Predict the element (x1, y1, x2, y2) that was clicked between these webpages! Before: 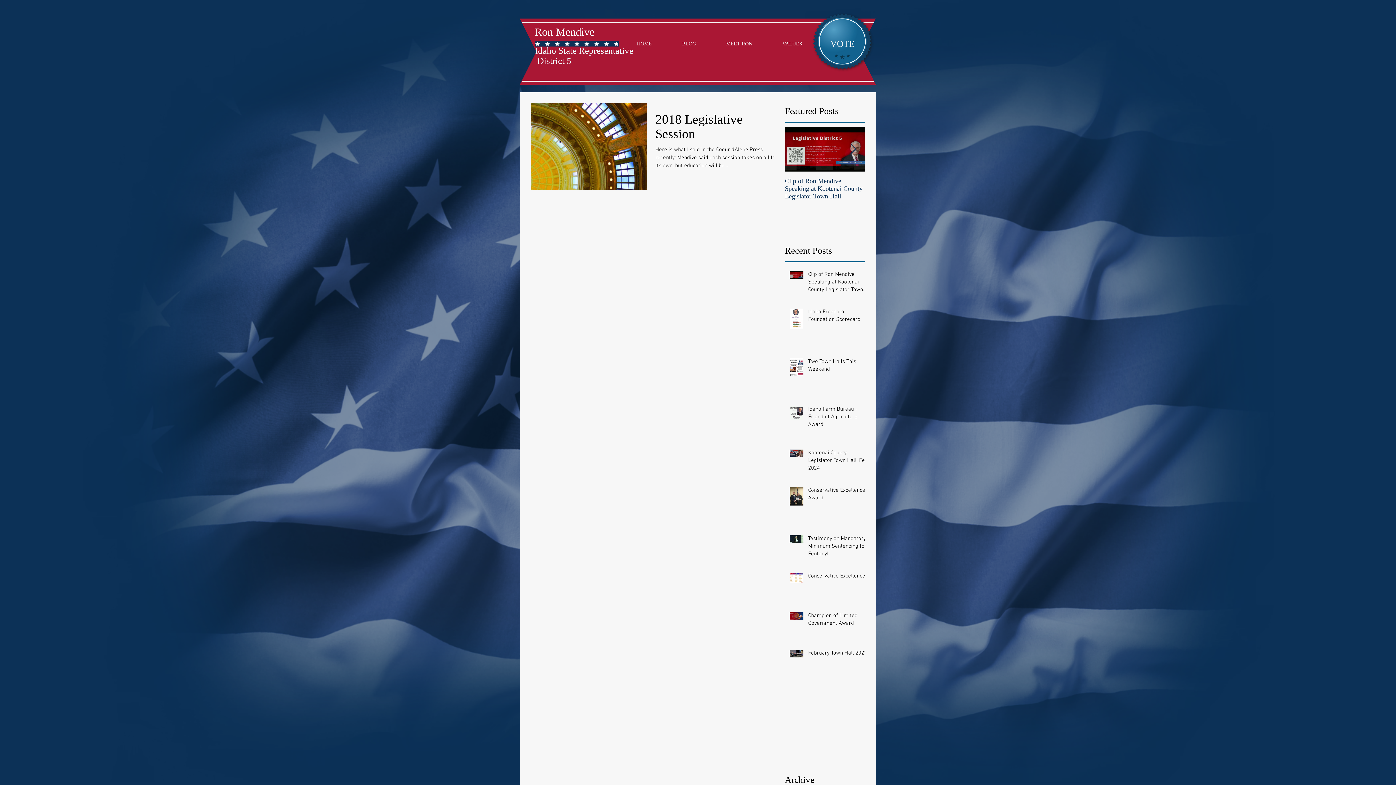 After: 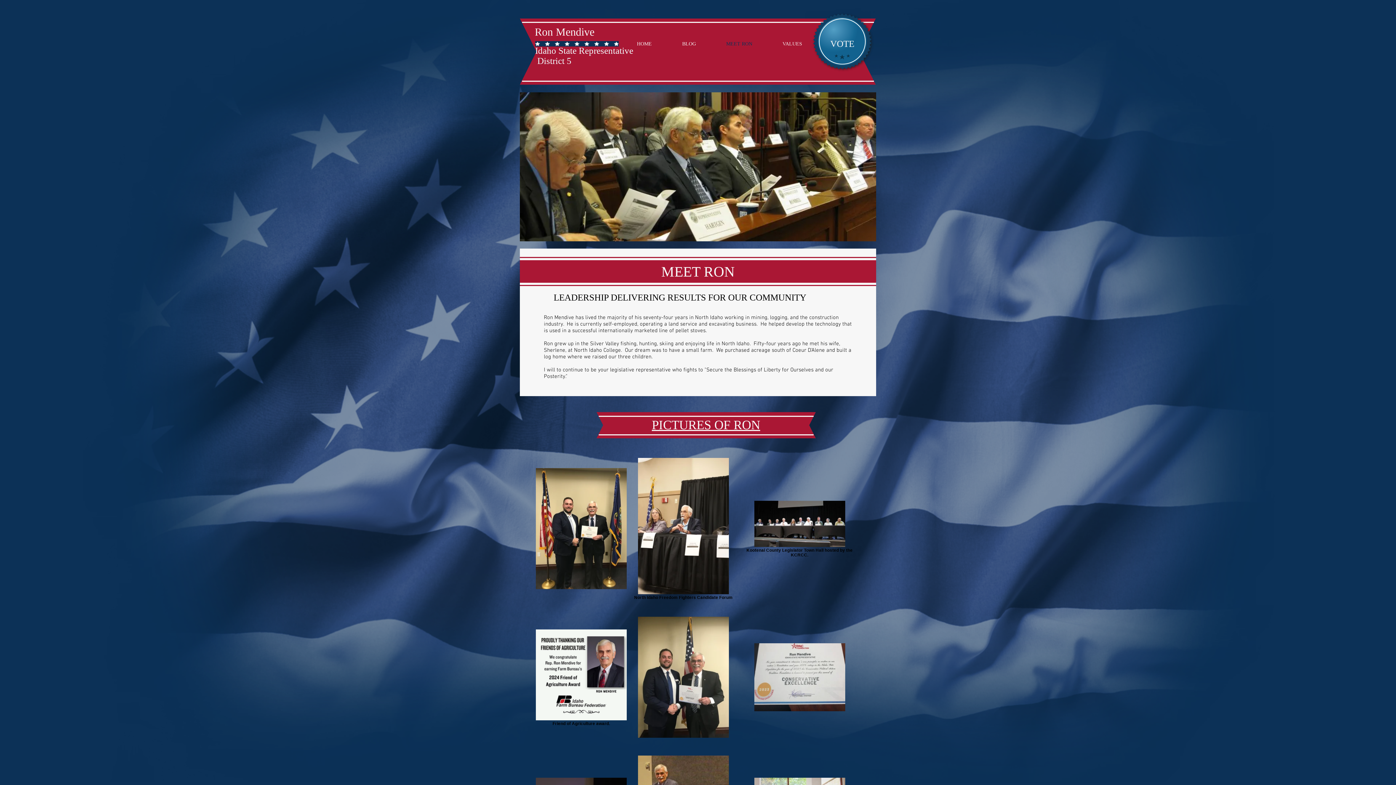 Action: label: MEET RON bbox: (711, 39, 767, 48)